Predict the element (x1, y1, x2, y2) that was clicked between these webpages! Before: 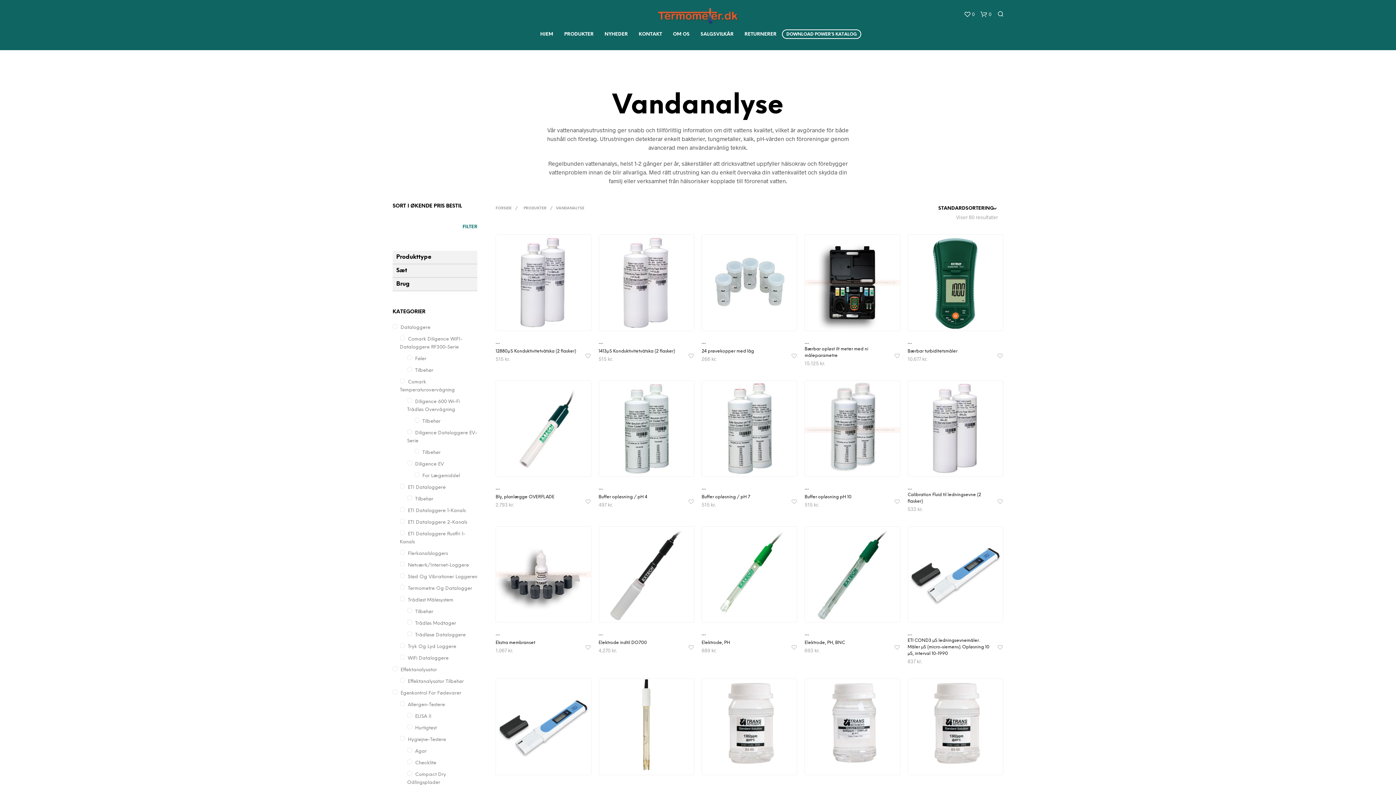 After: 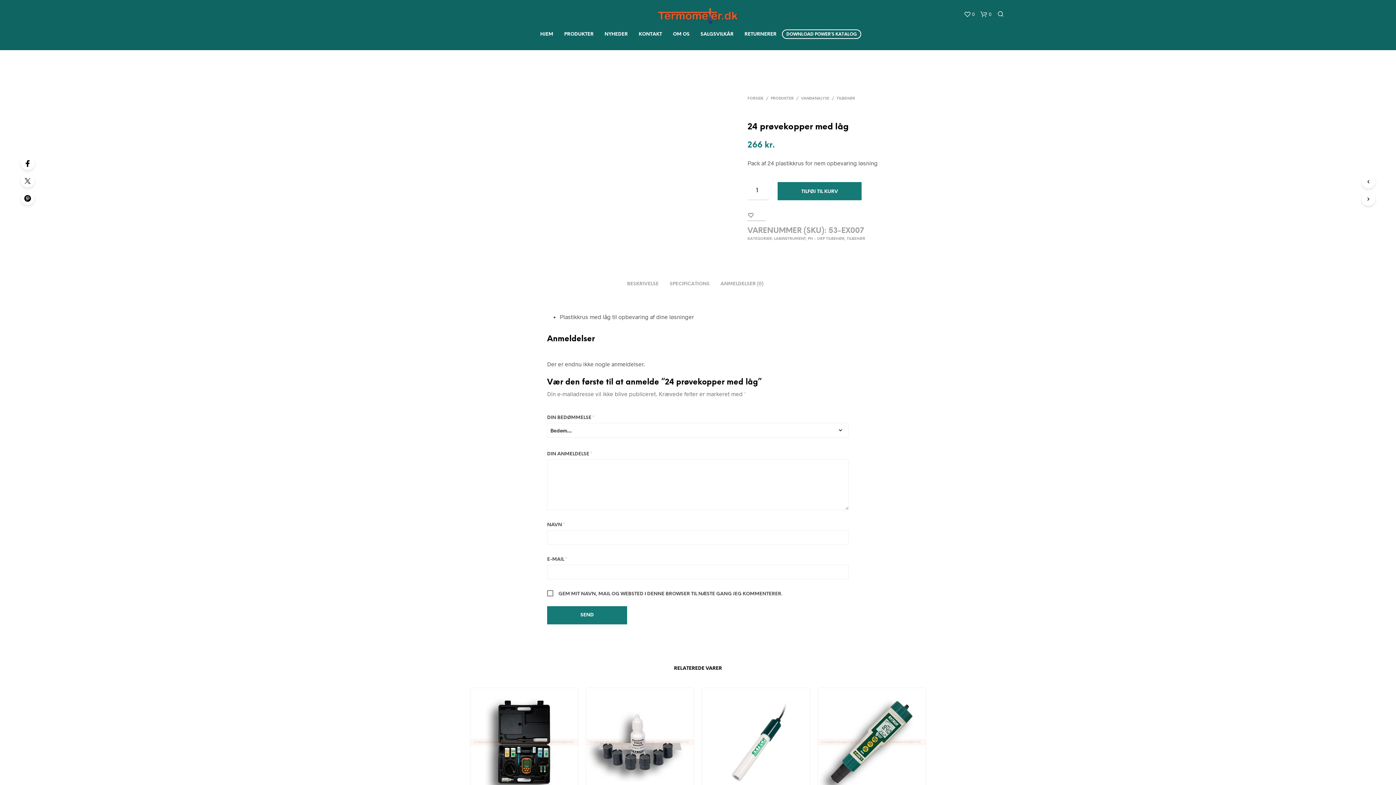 Action: label: 24 prøvekopper med låg bbox: (701, 348, 754, 354)